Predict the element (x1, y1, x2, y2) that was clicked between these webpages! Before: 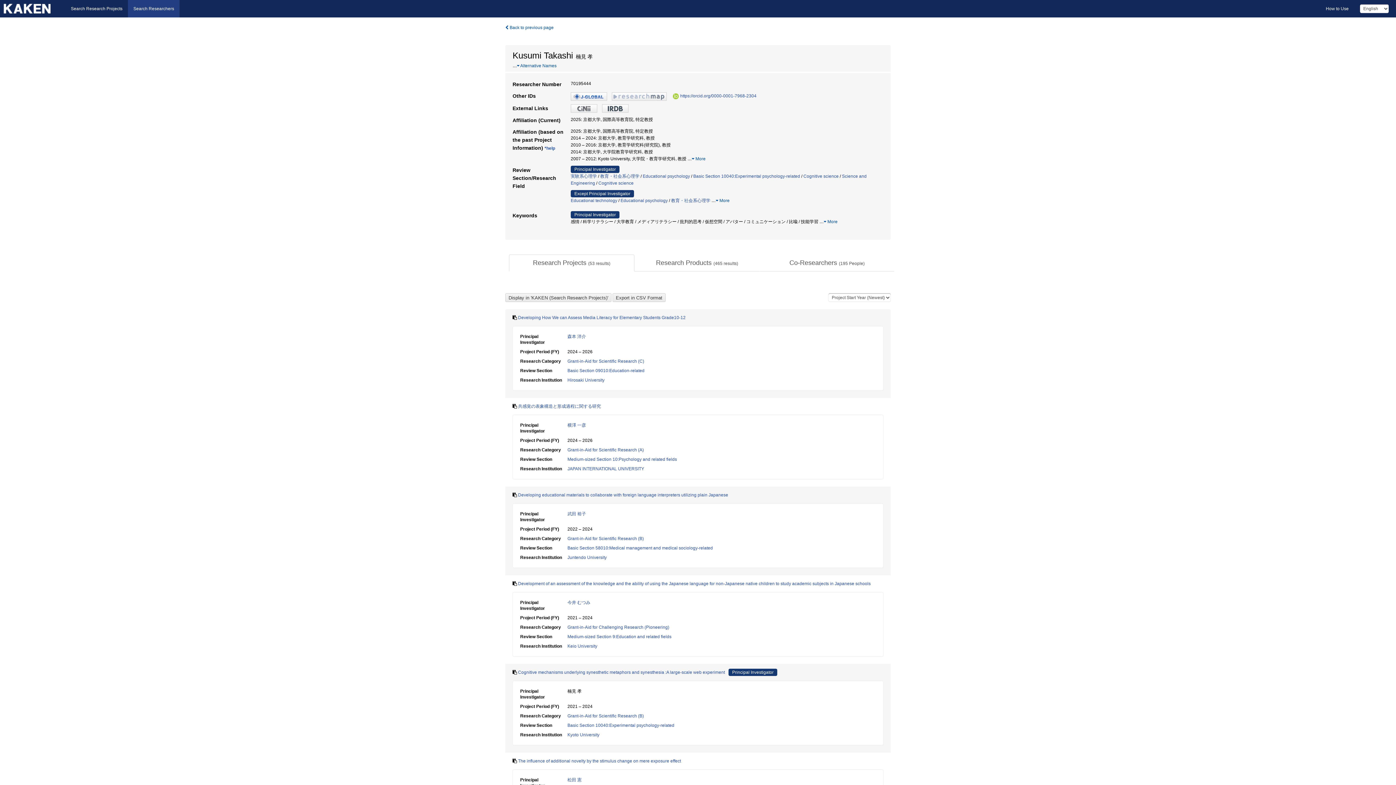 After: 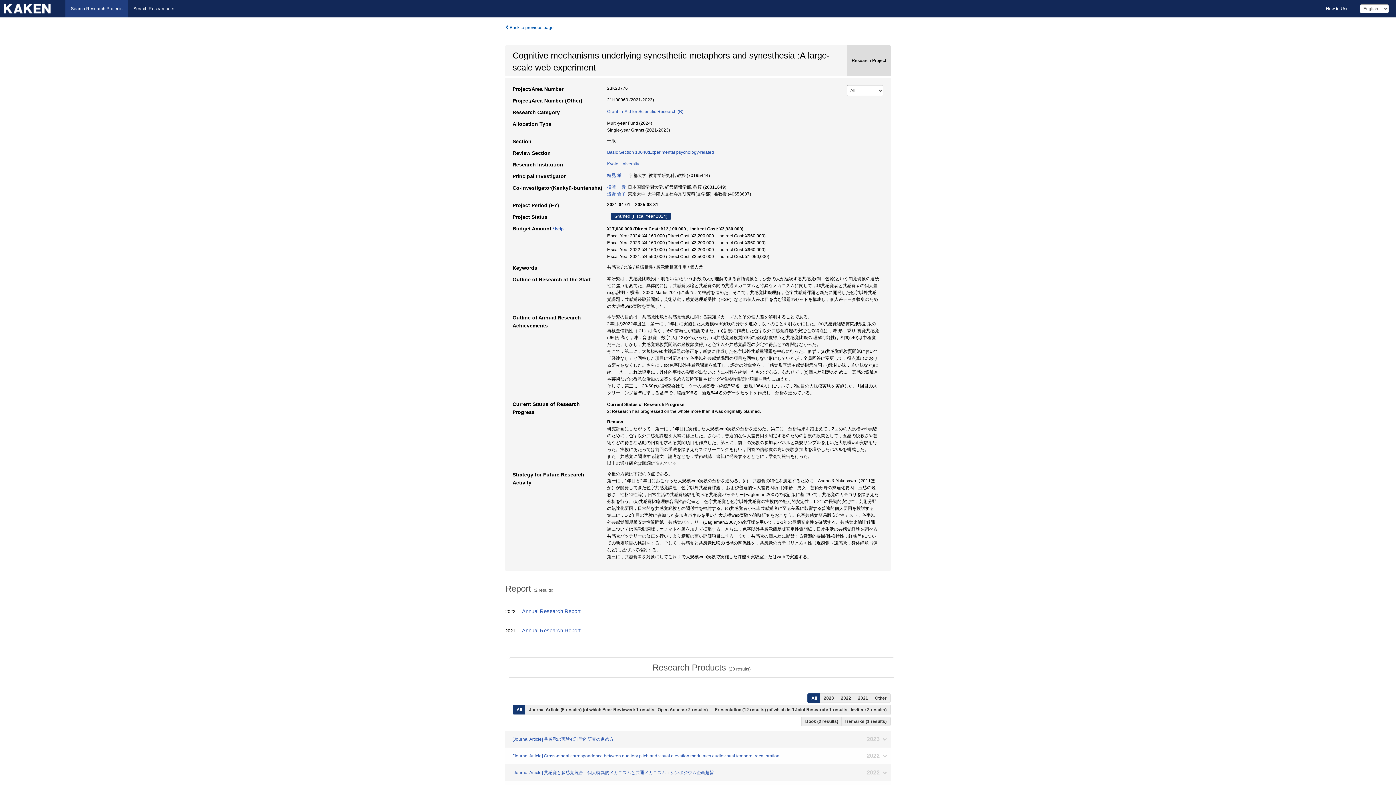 Action: label: Cognitive mechanisms underlying synesthetic metaphors and synesthesia :A large-scale web experiment bbox: (518, 670, 725, 675)